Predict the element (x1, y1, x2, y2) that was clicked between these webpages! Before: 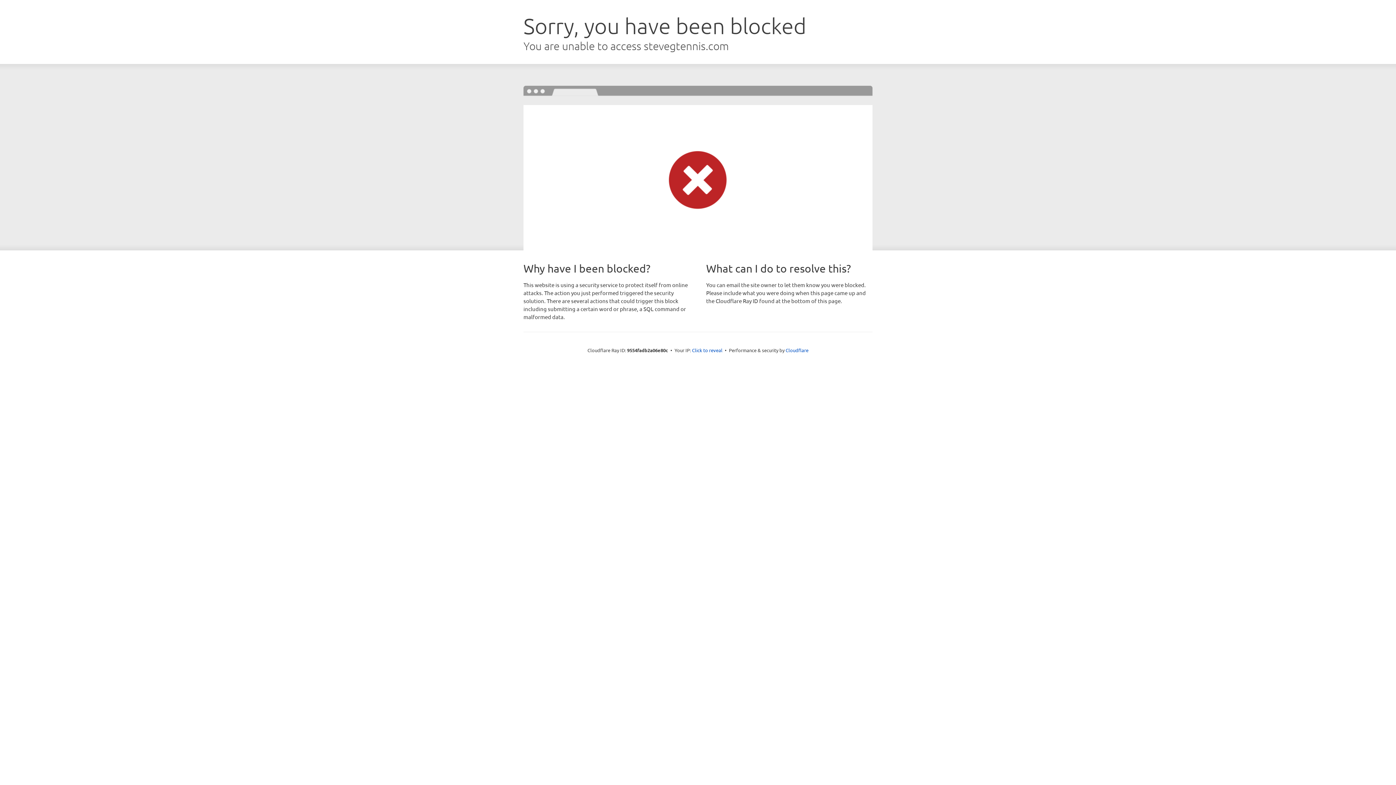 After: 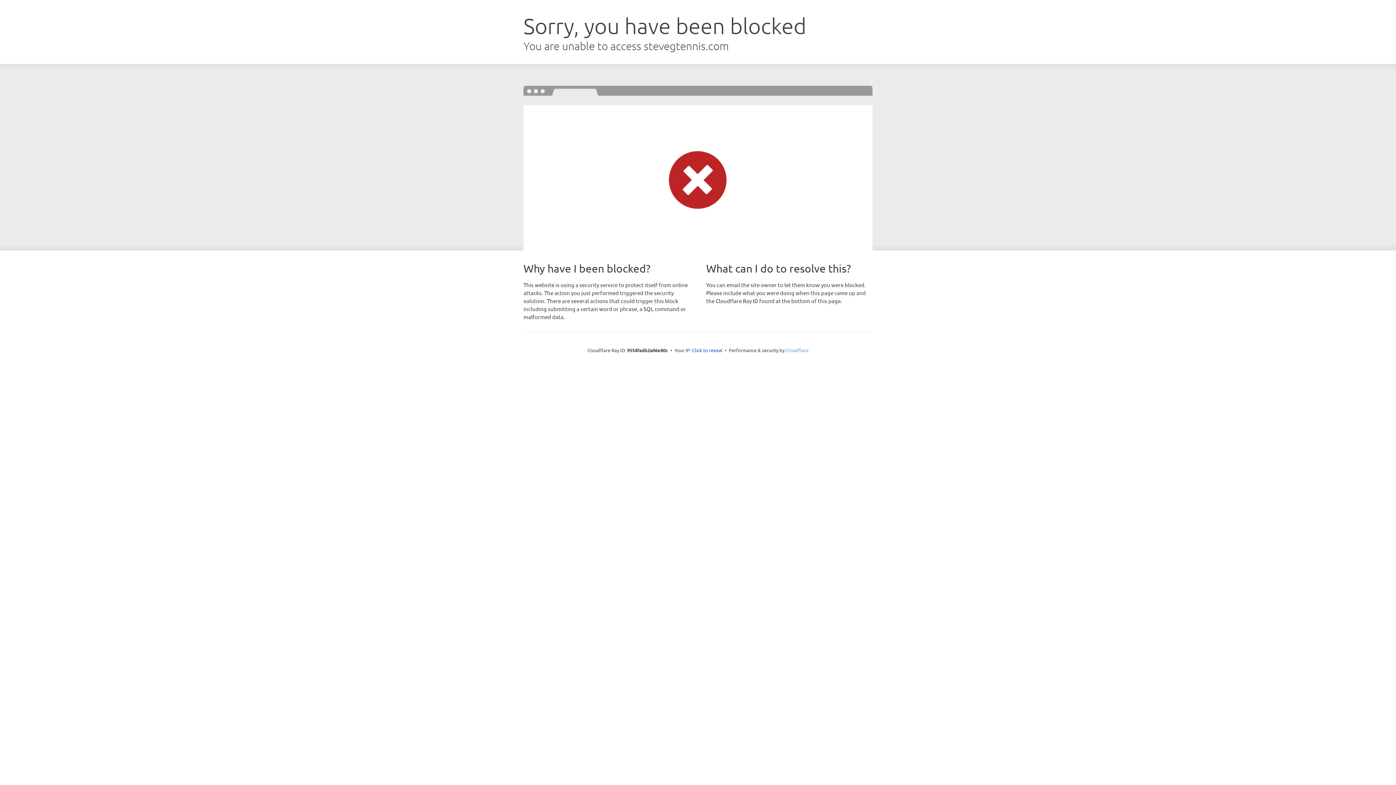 Action: bbox: (785, 347, 808, 353) label: Cloudflare